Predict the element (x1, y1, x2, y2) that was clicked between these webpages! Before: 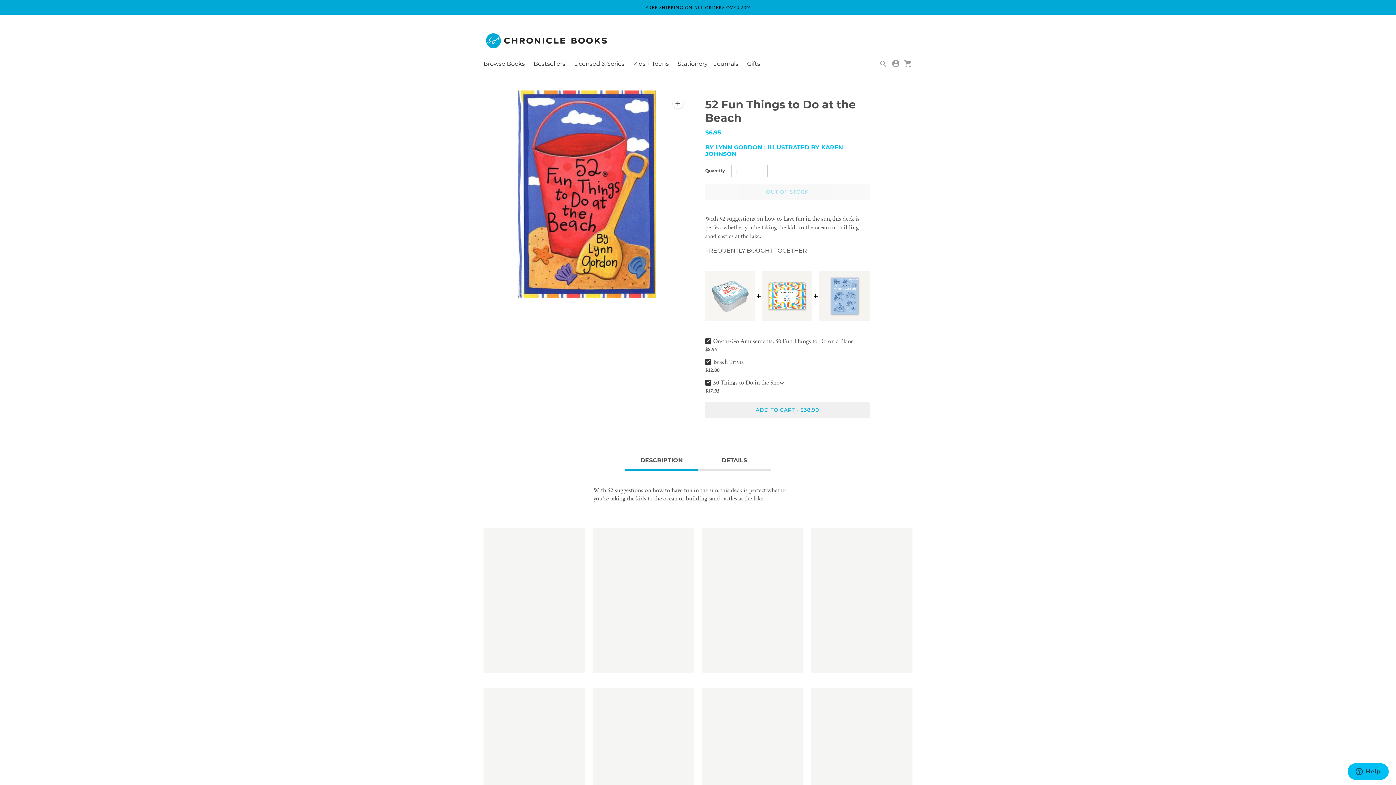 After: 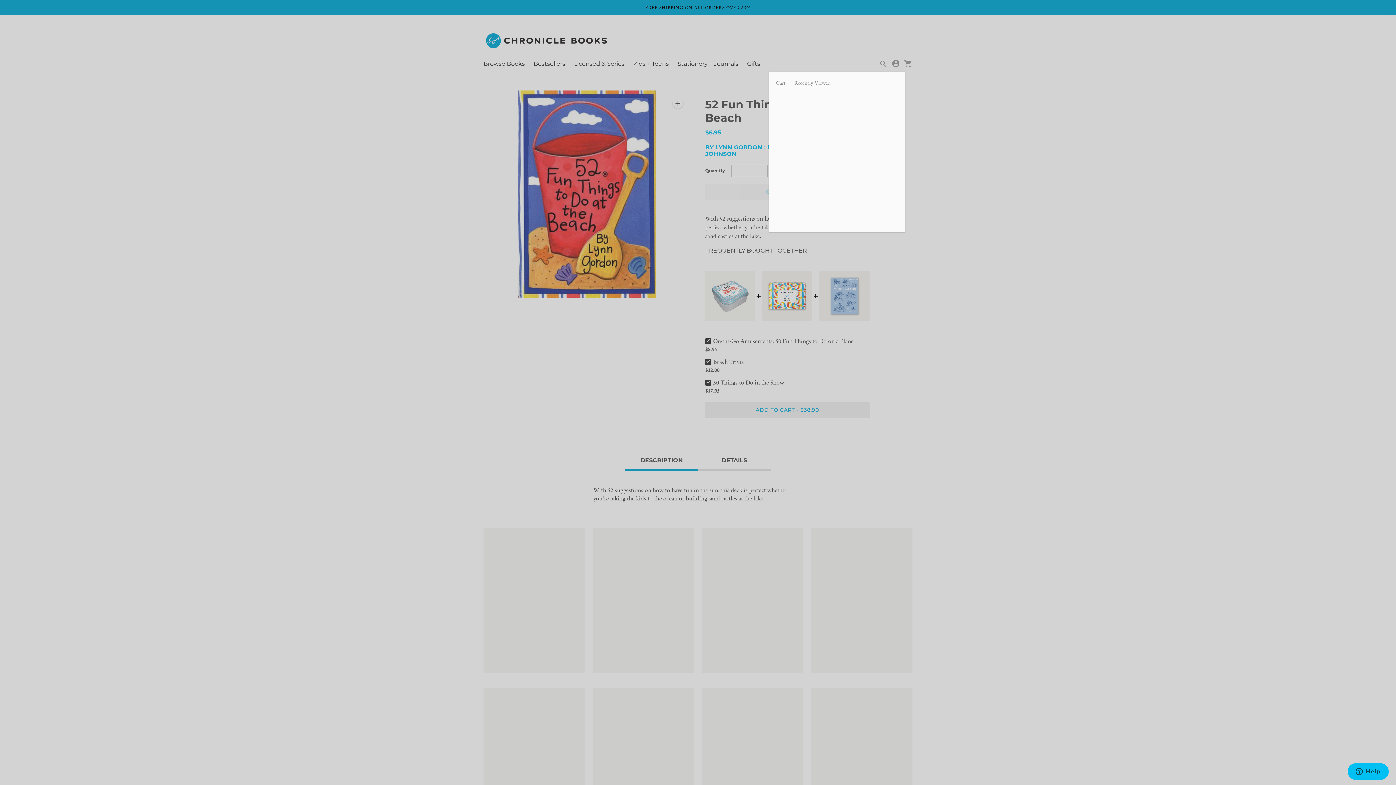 Action: bbox: (904, 59, 912, 68)